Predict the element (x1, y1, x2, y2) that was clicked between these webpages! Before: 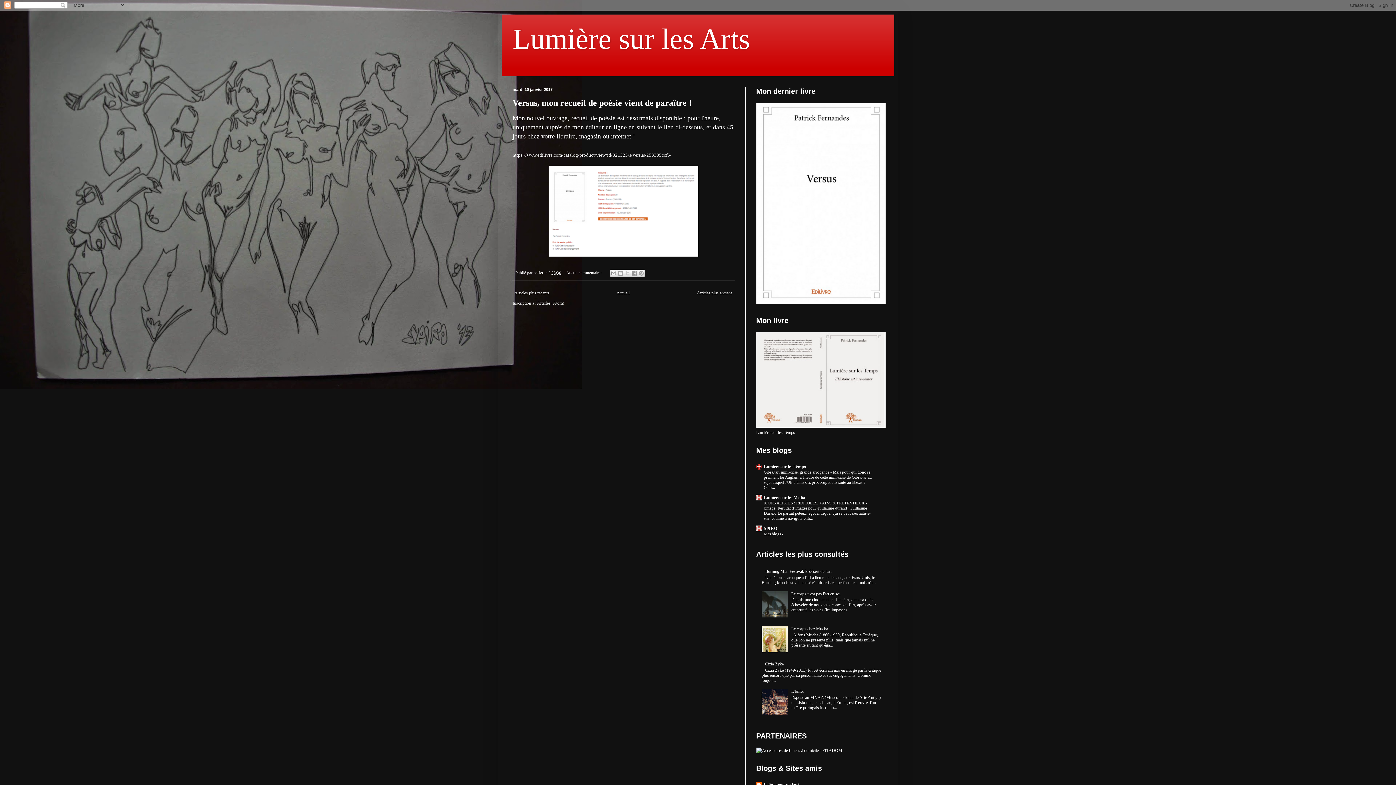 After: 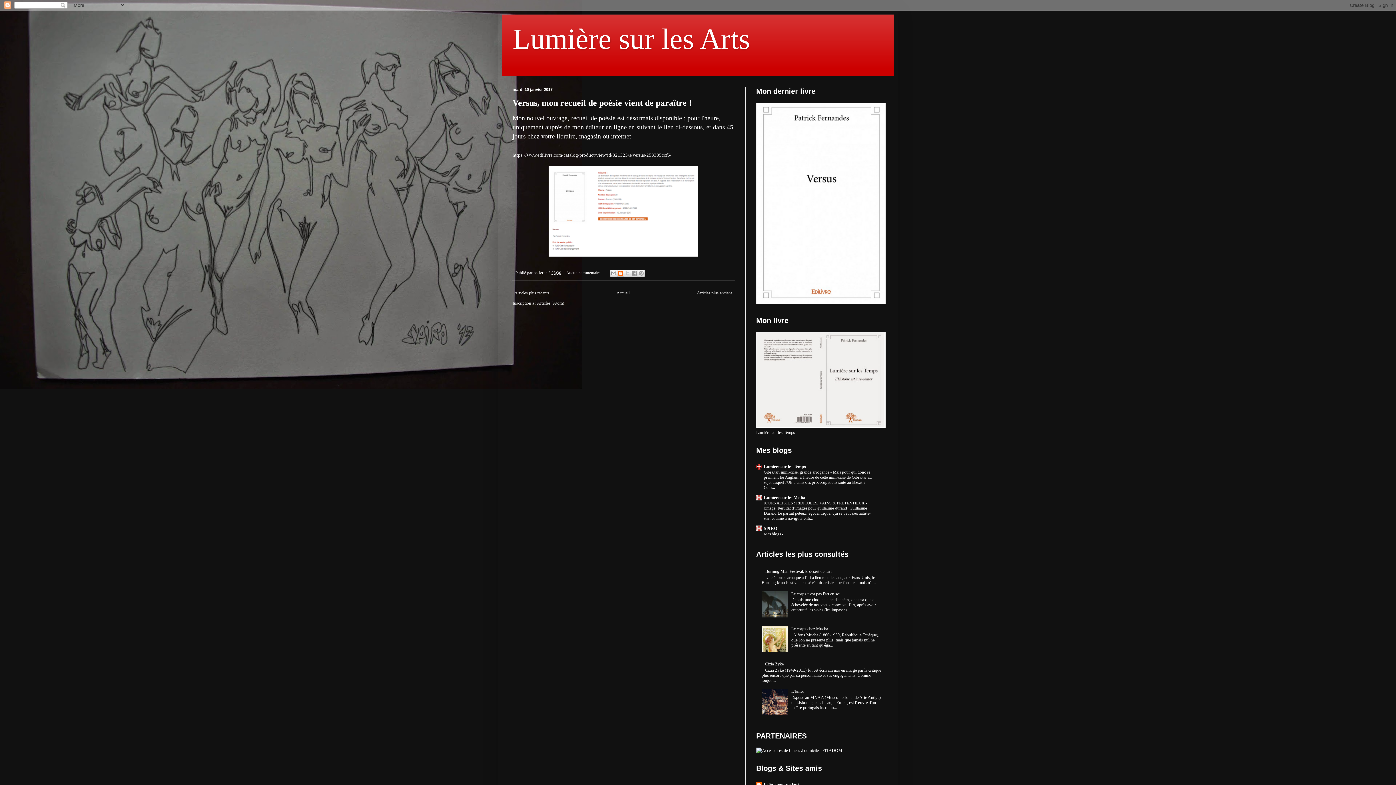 Action: bbox: (617, 269, 624, 276) label: BlogThis!